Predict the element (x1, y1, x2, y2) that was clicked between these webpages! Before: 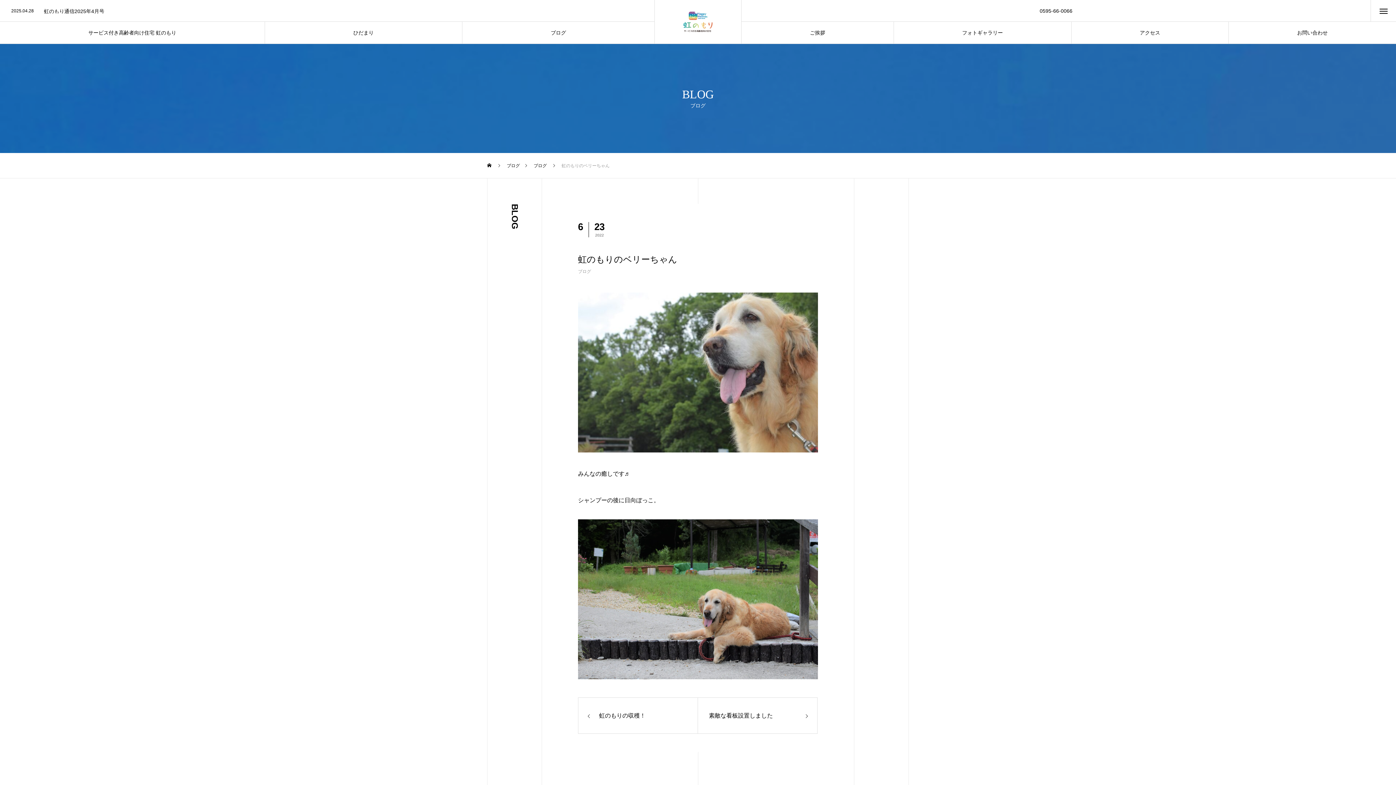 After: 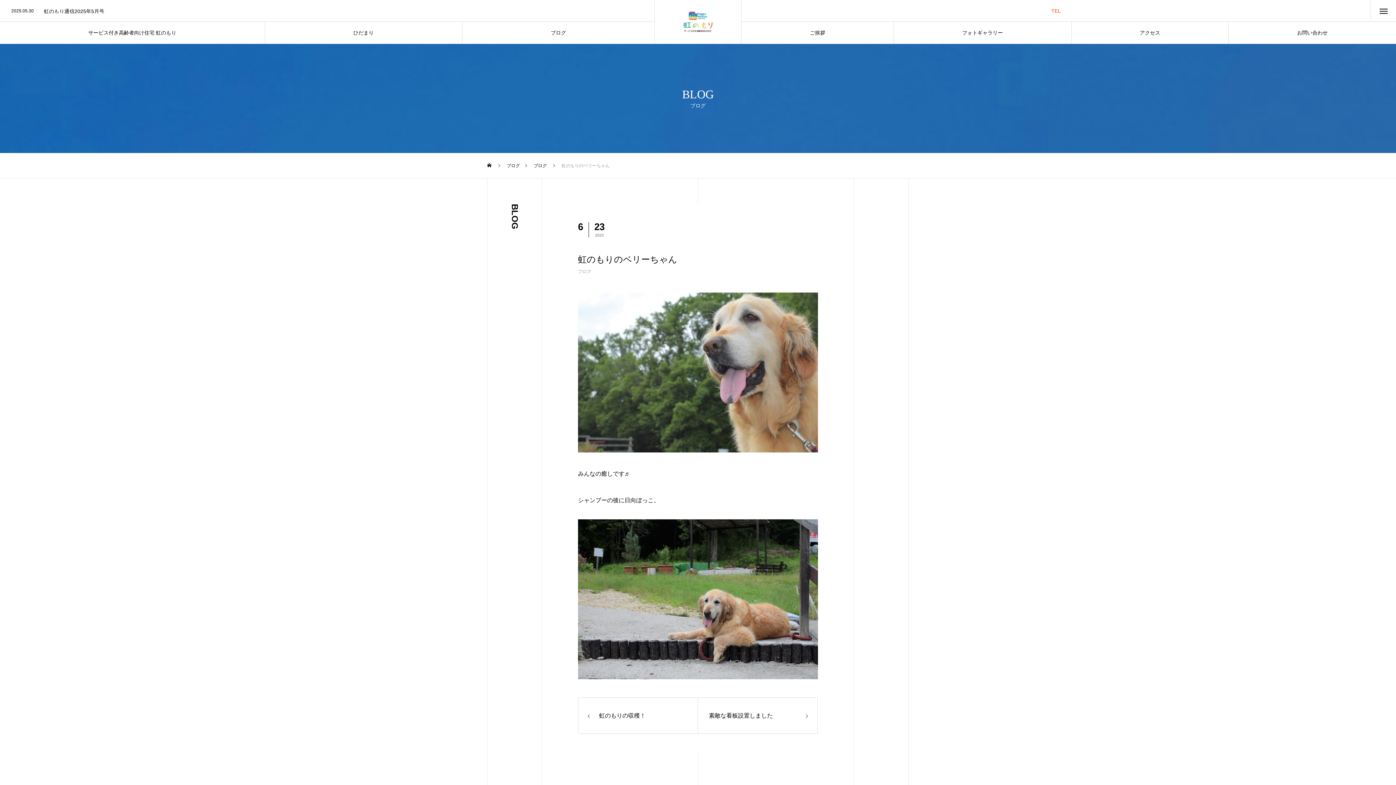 Action: label: 0595-66-0066
TEL bbox: (741, 0, 1370, 21)